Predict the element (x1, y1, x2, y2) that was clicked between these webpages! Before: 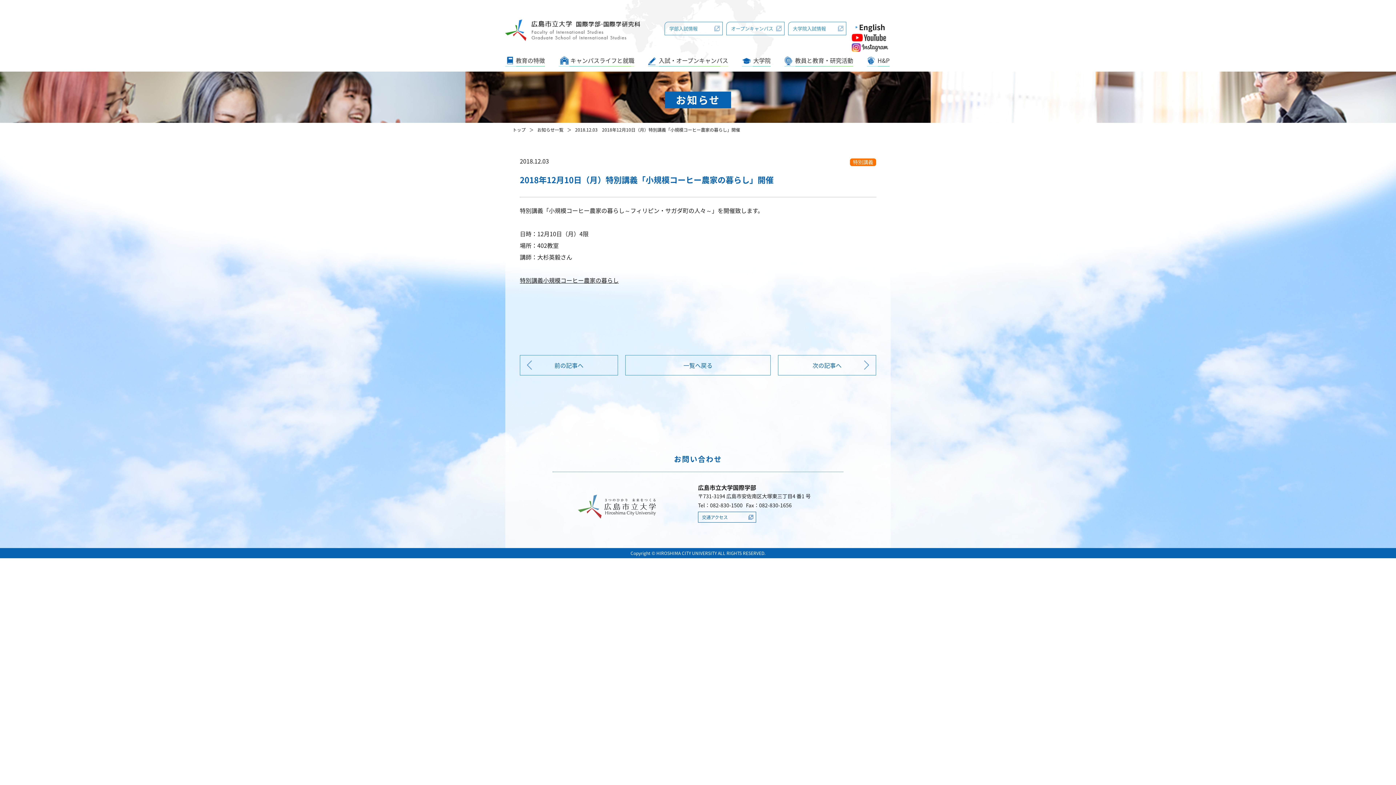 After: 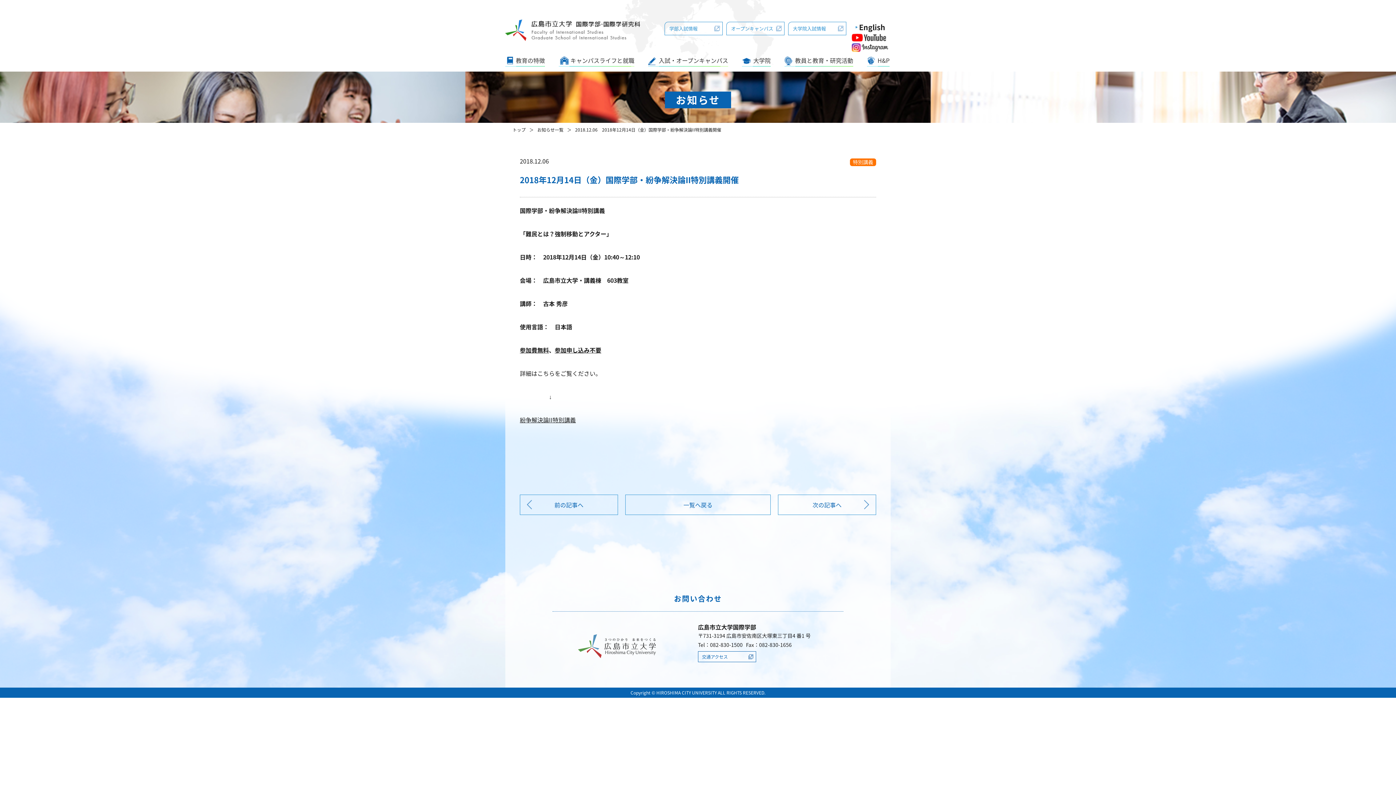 Action: label: 次の記事へ bbox: (778, 355, 876, 375)